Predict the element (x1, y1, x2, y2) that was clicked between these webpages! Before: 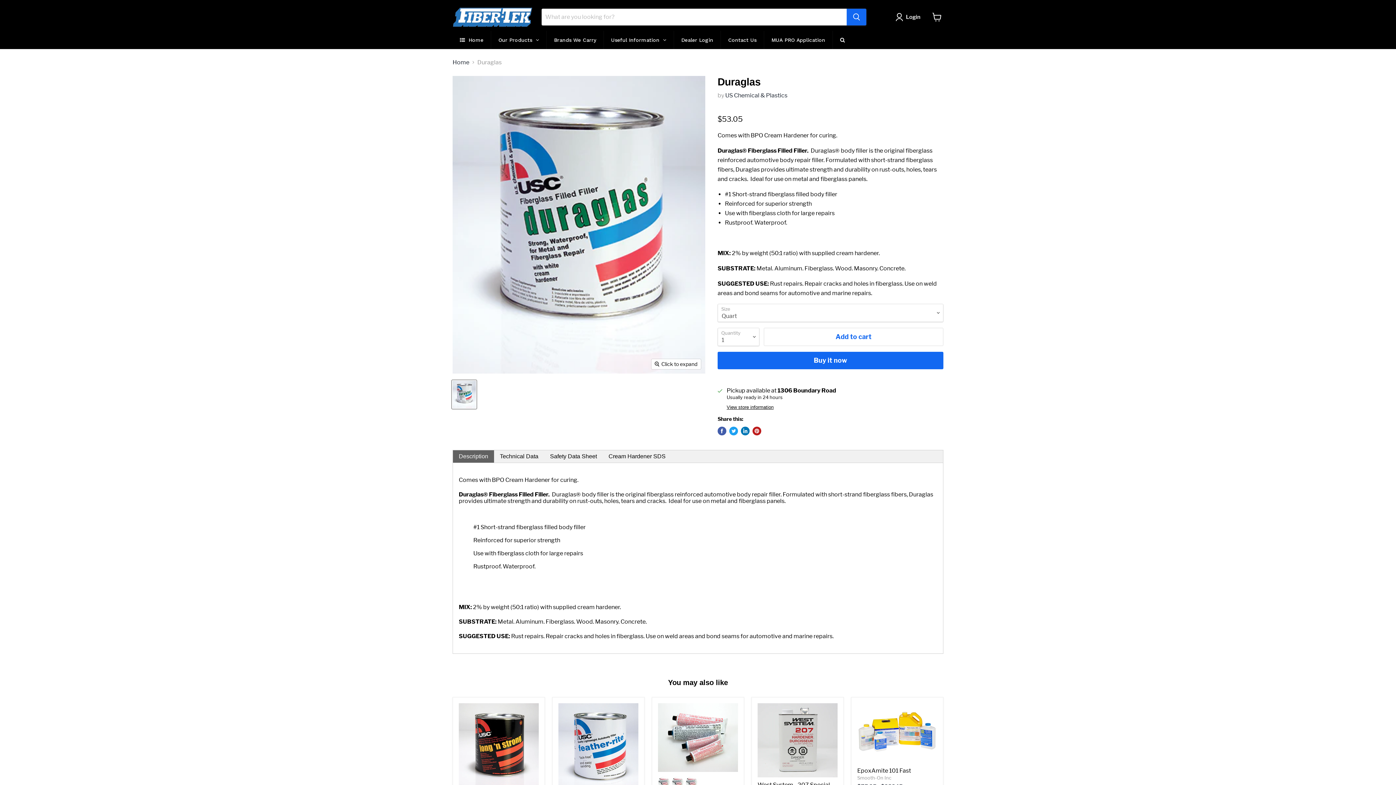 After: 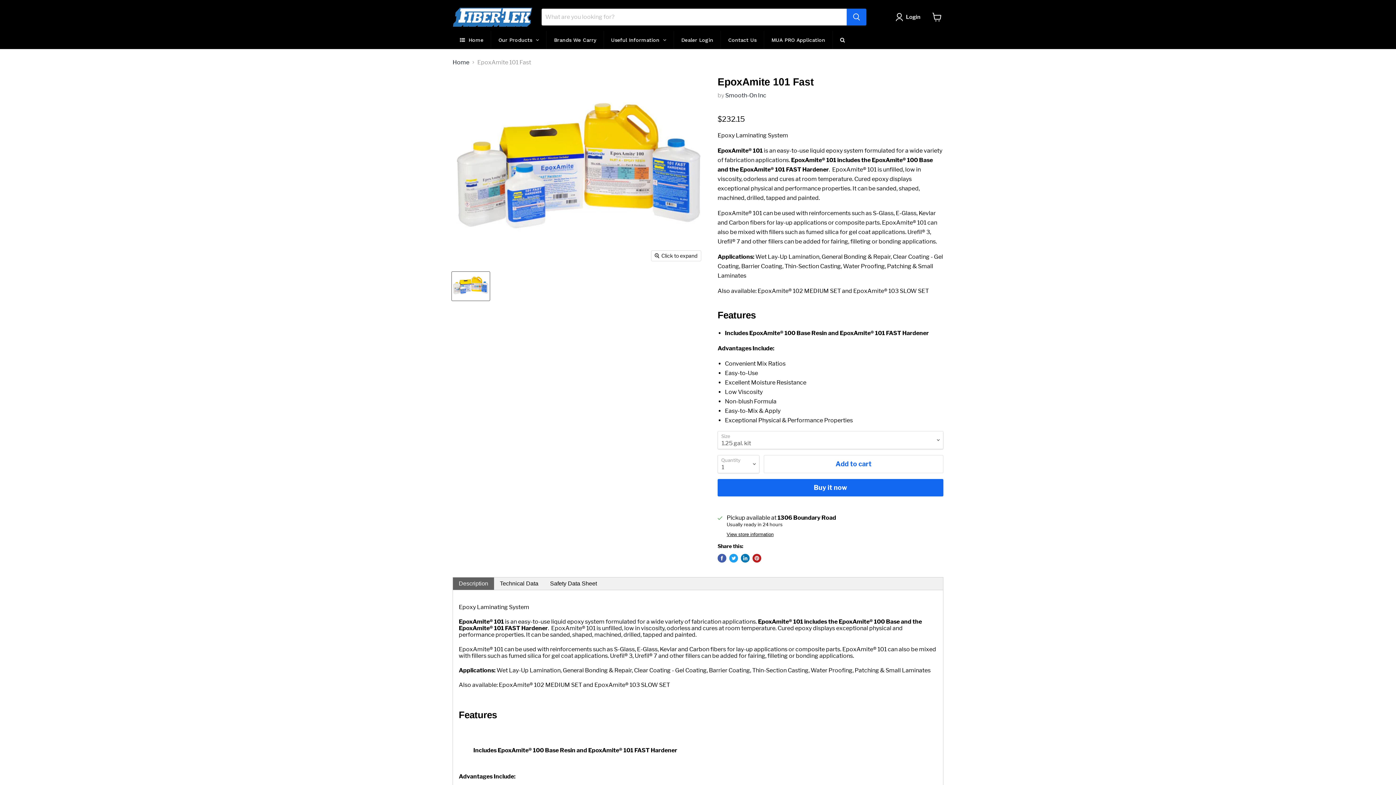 Action: label: EpoxAmite 101 Fast bbox: (857, 767, 911, 774)